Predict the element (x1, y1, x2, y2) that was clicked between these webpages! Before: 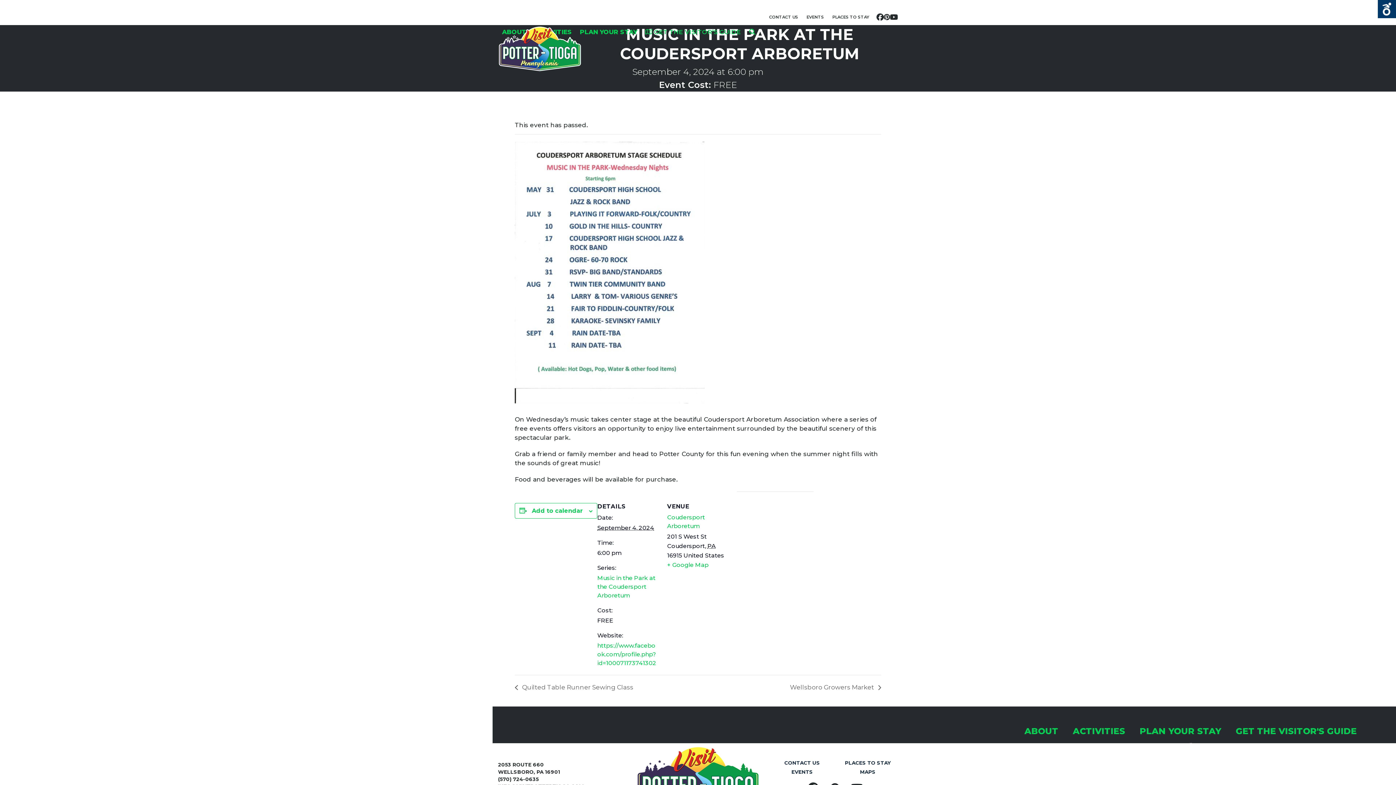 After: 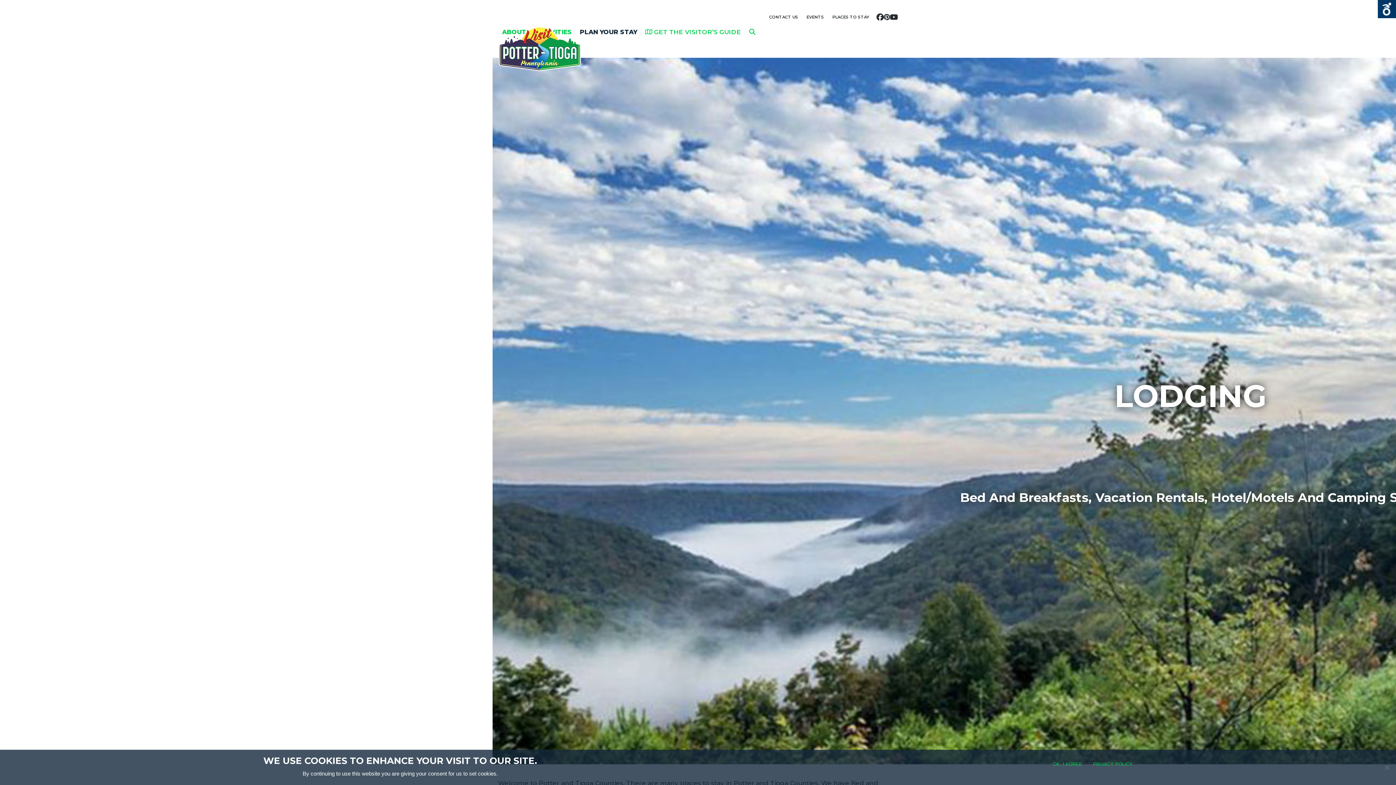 Action: label: PLACES TO STAY bbox: (832, 14, 869, 19)